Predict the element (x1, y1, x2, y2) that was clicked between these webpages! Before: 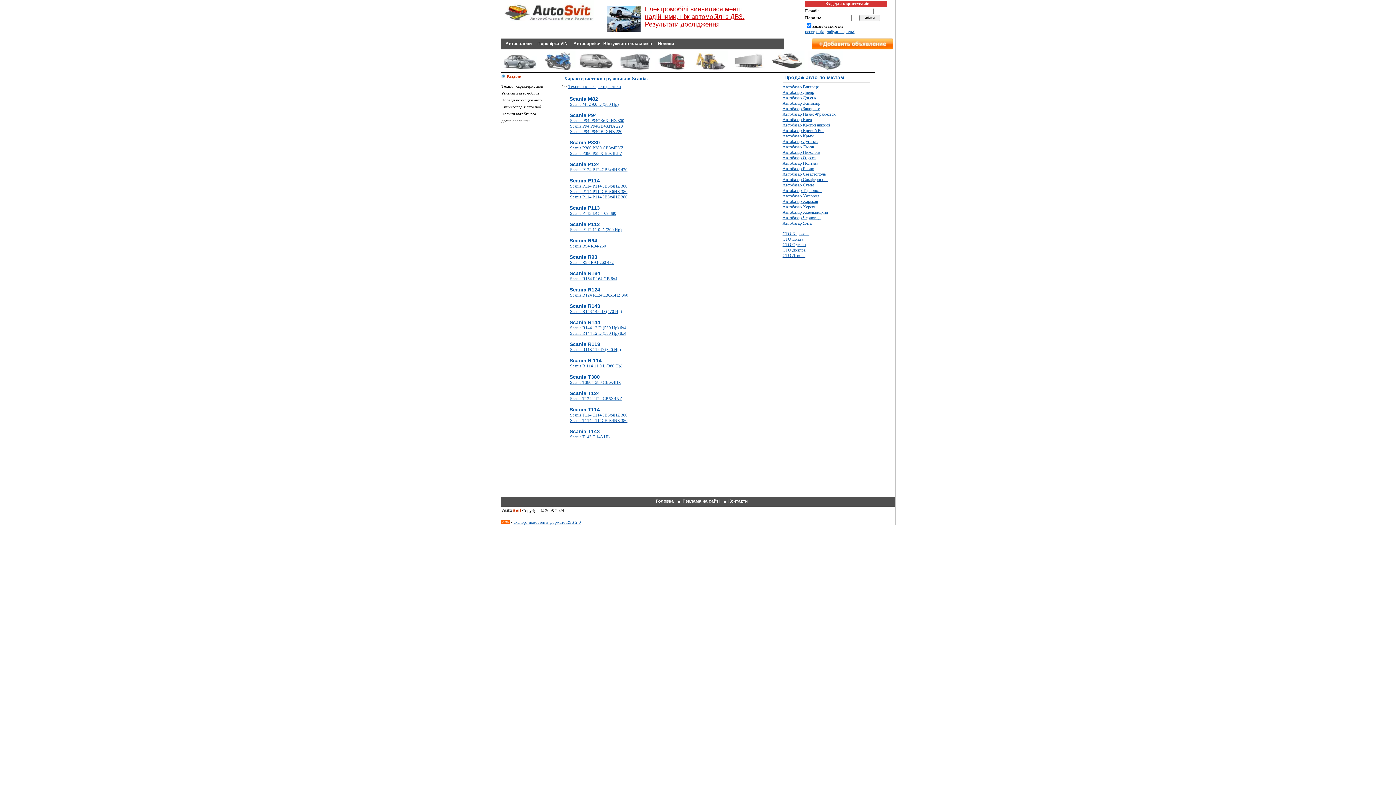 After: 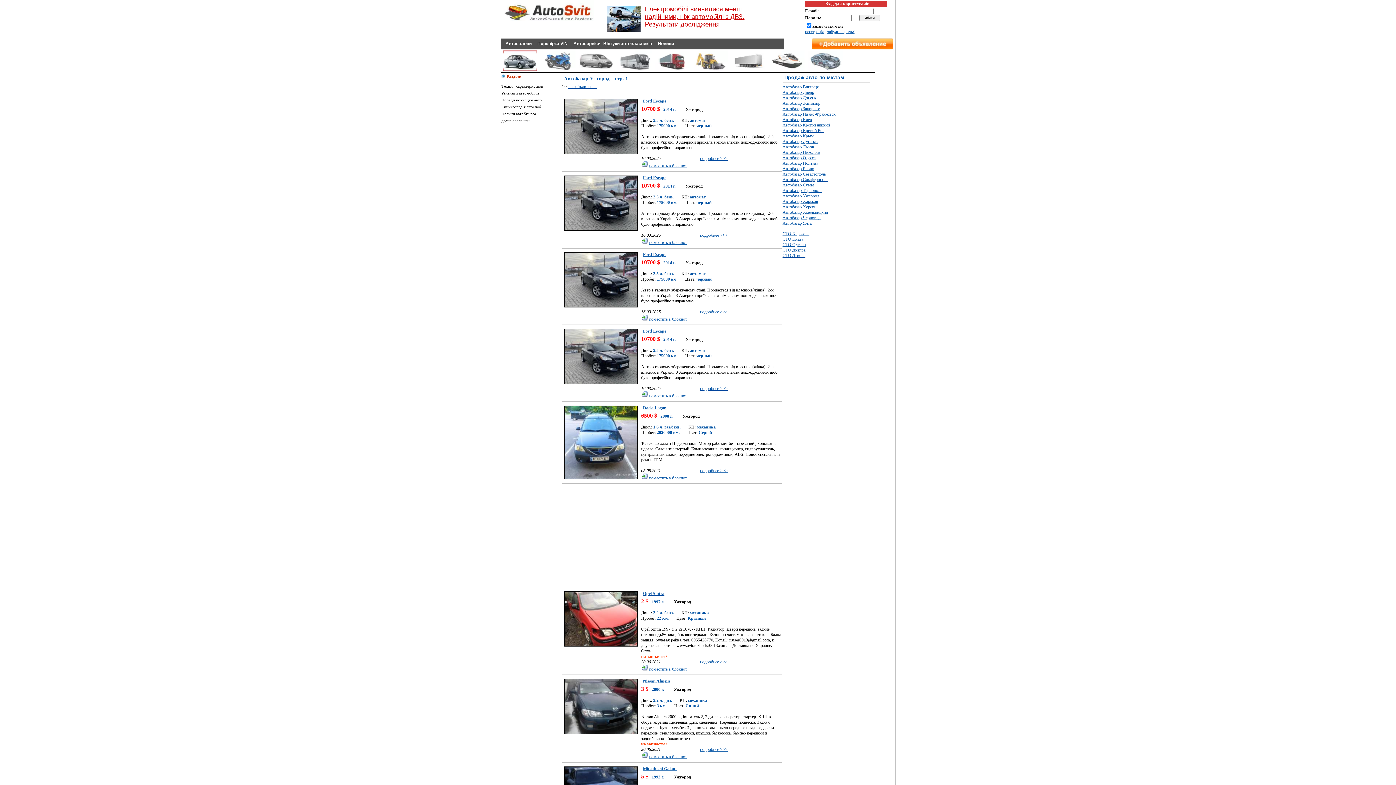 Action: label: Автобазар Ужгород bbox: (782, 193, 819, 198)